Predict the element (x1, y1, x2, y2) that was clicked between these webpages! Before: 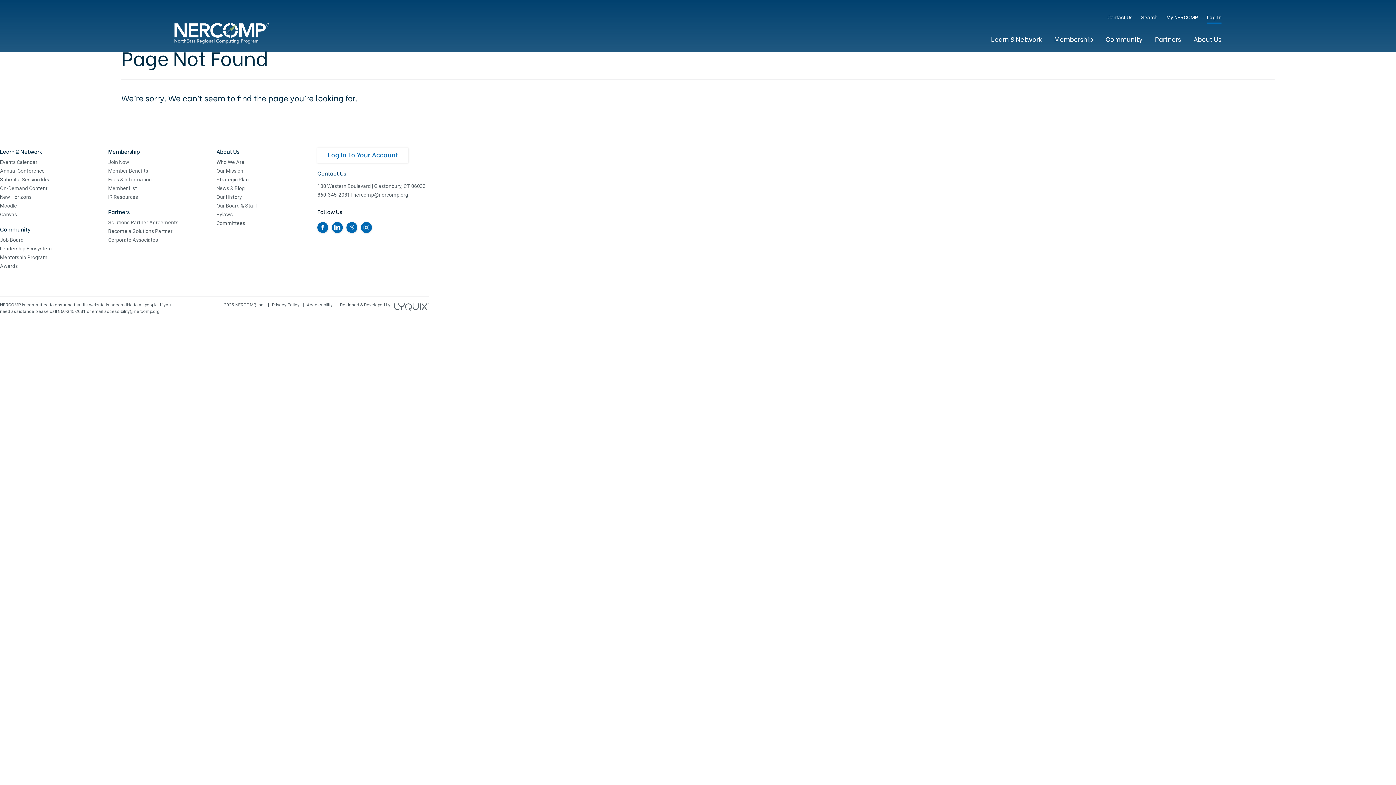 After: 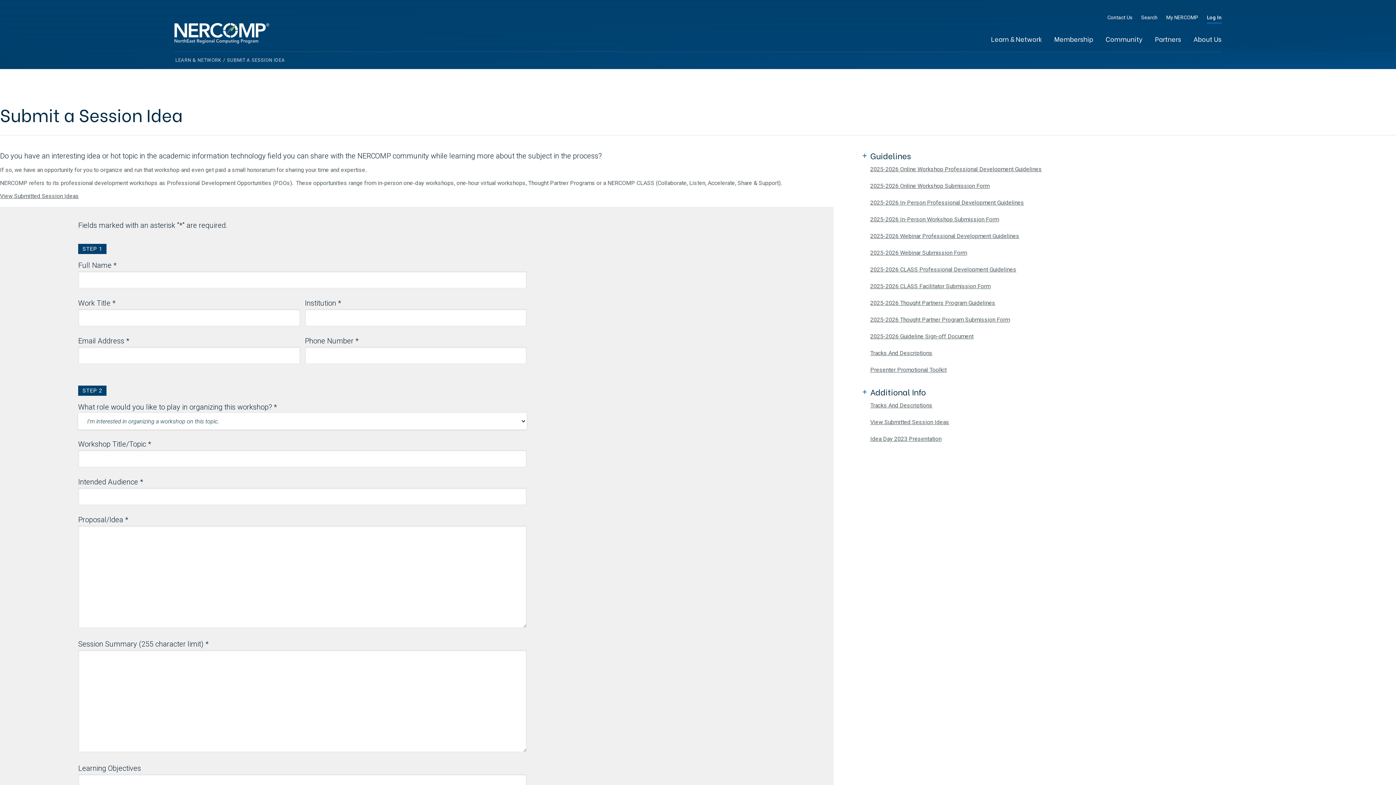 Action: label: Submit a Session Idea bbox: (0, 176, 50, 182)